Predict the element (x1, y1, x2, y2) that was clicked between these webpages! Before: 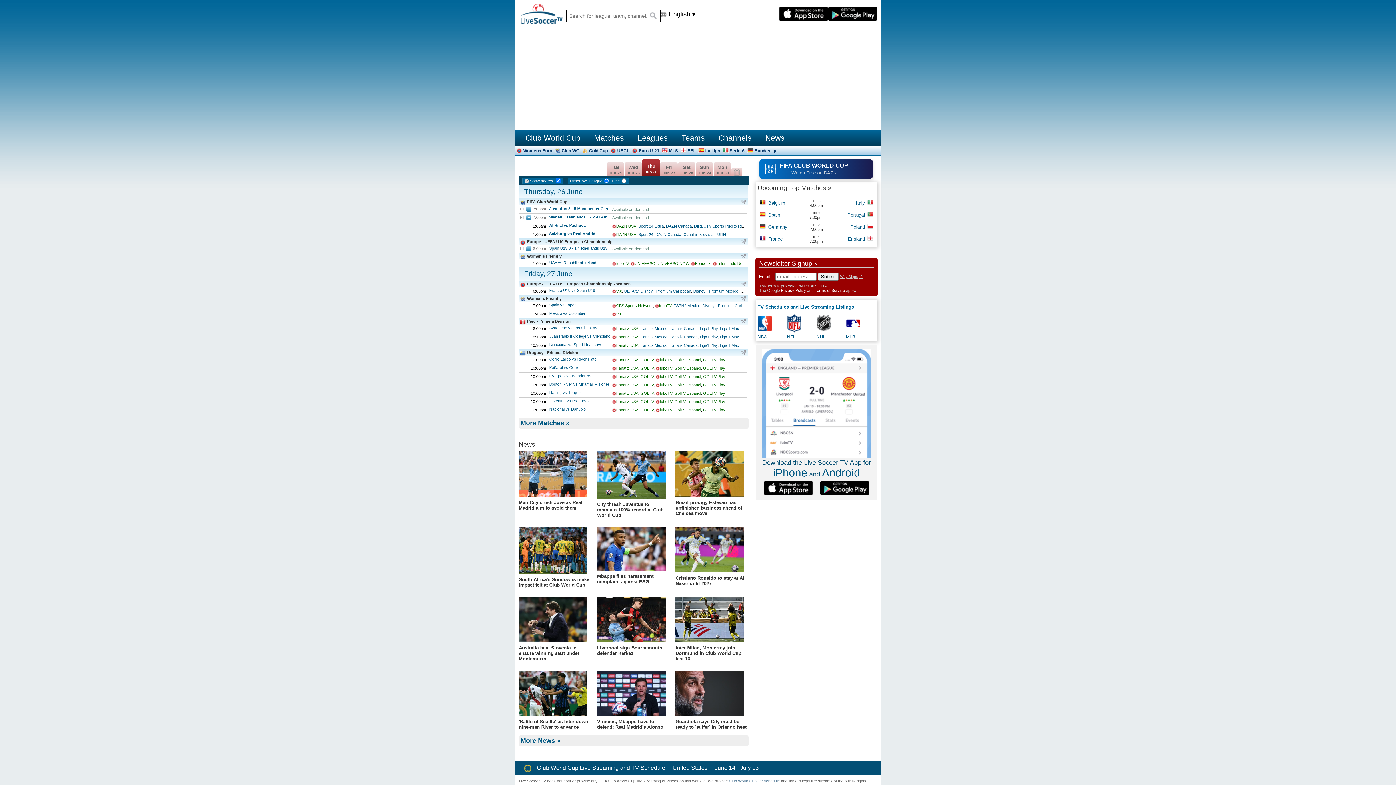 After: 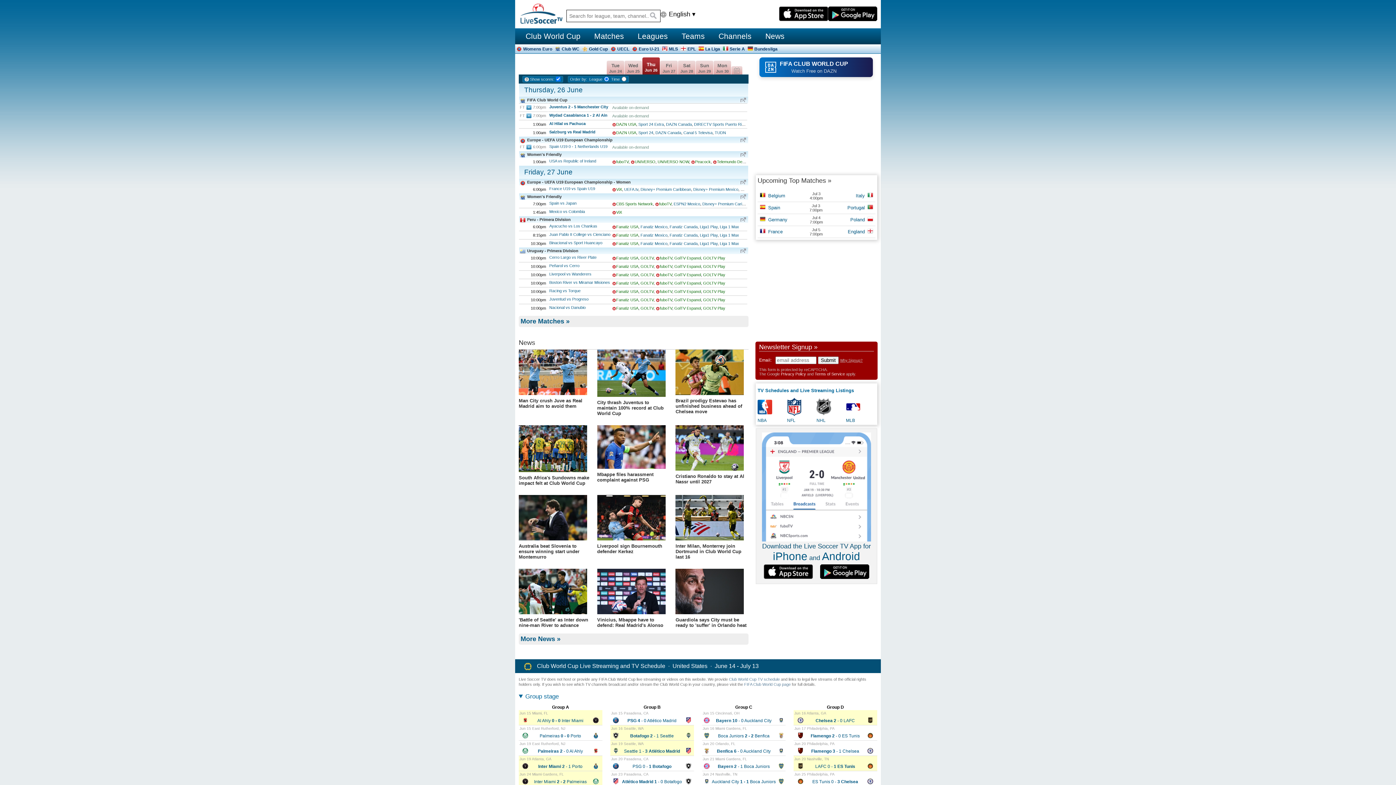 Action: label: Disney+ Premium Mexico bbox: (693, 289, 738, 293)